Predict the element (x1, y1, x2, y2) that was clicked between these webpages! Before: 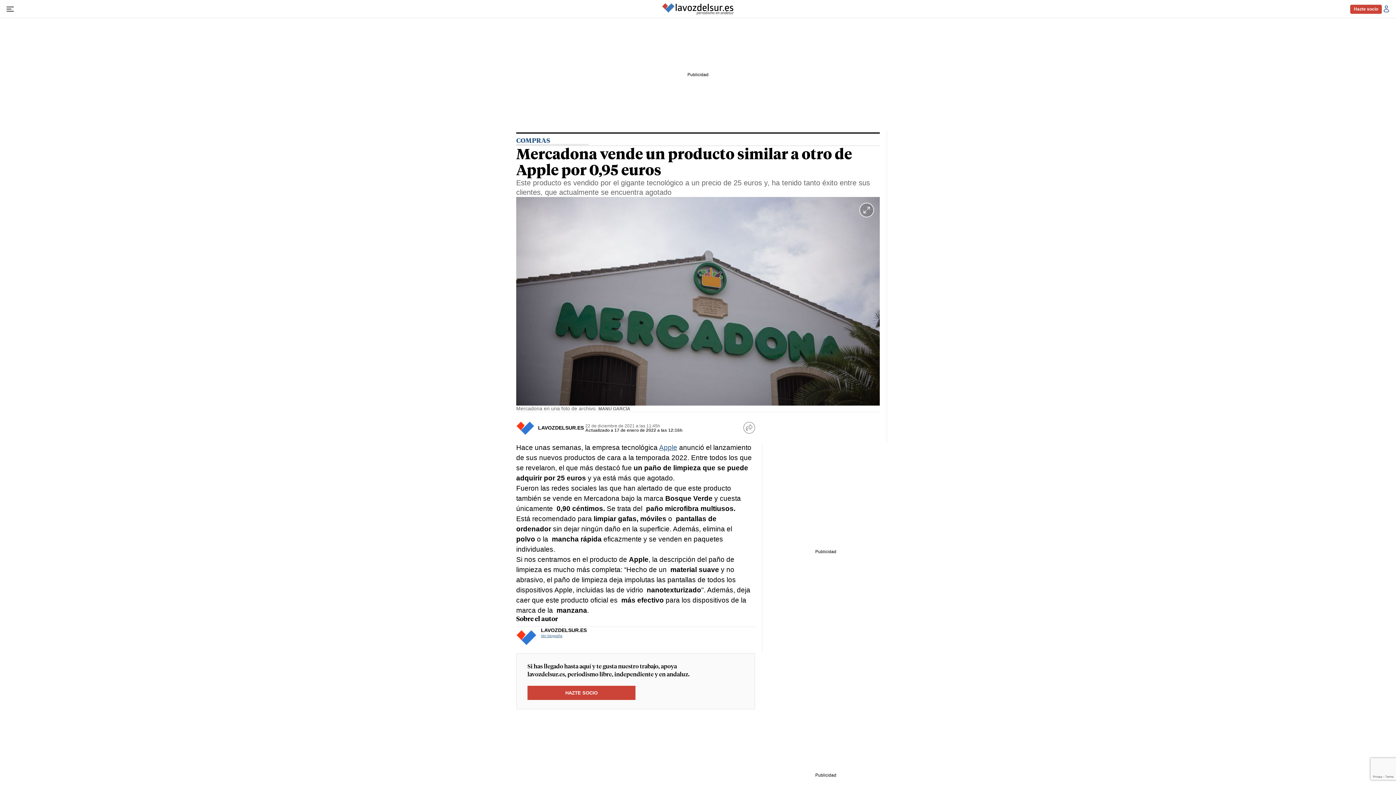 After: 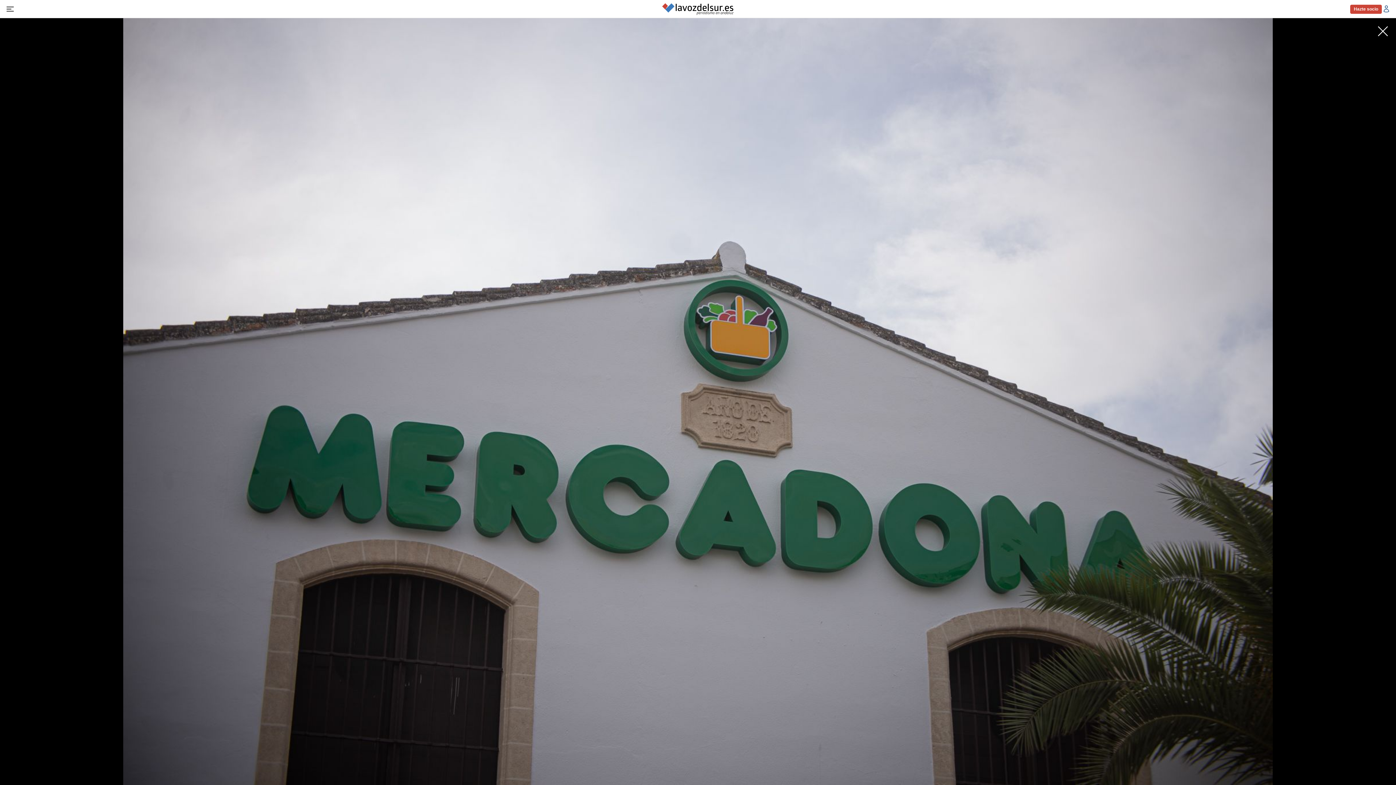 Action: label: Ampliar imagen a pantalla completa bbox: (859, 202, 874, 217)